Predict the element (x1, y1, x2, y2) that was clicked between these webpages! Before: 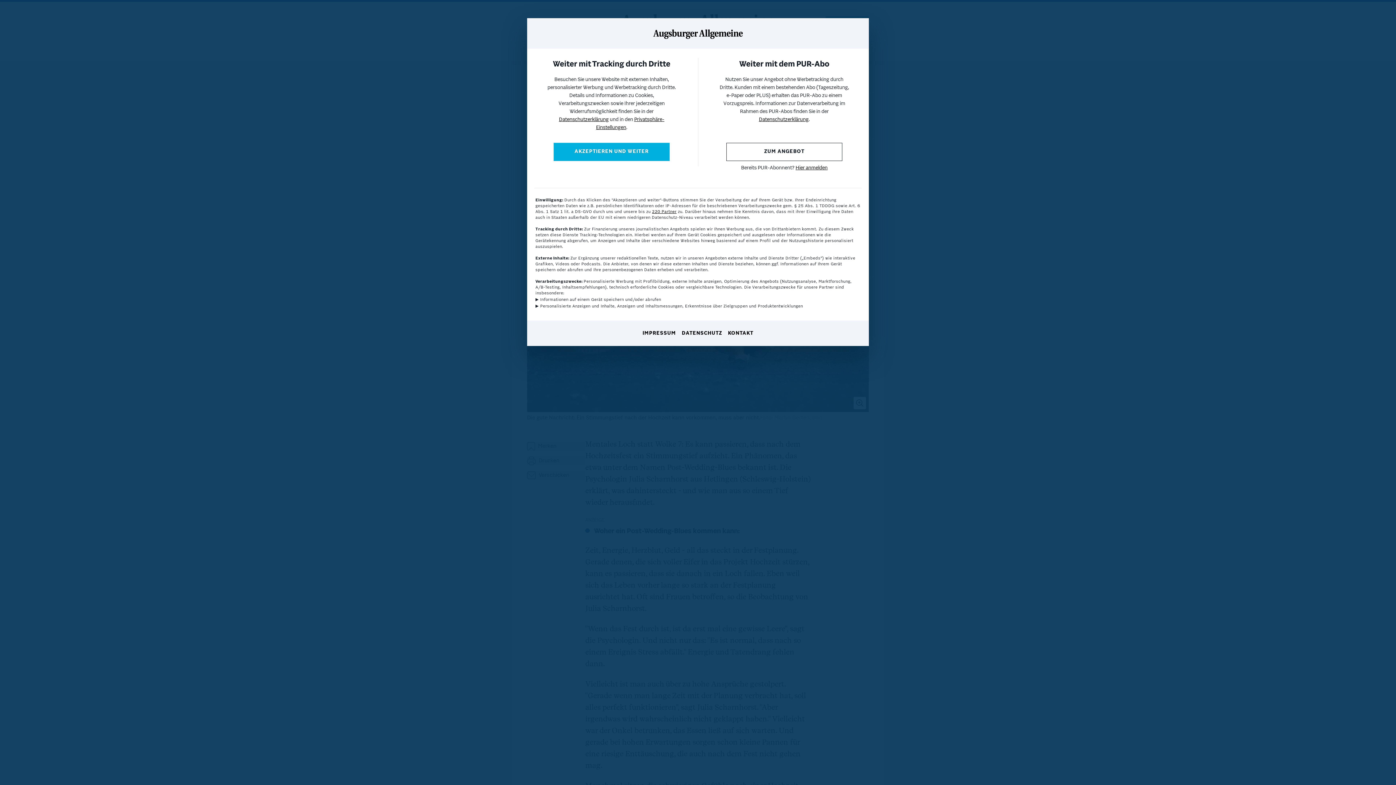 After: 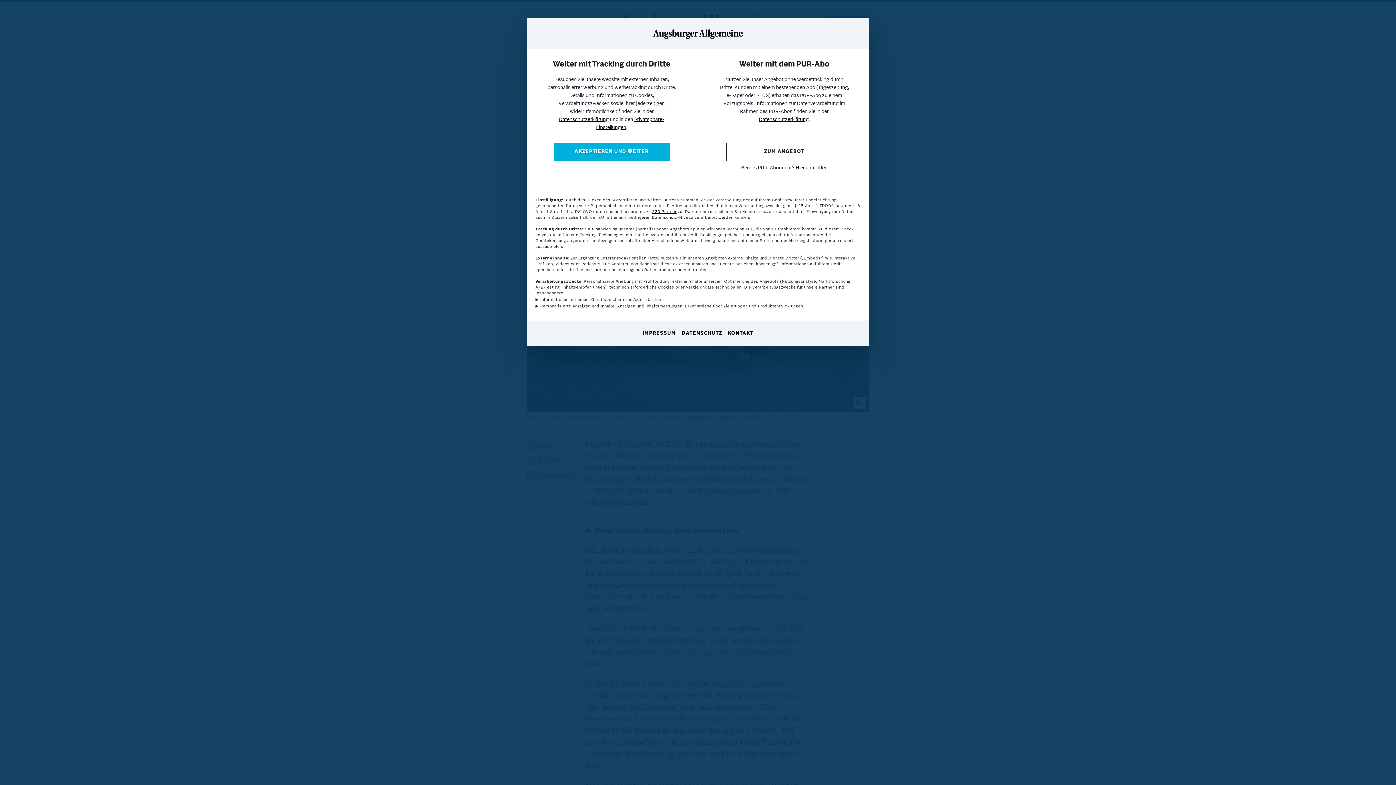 Action: bbox: (682, 330, 722, 337) label: DATENSCHUTZ